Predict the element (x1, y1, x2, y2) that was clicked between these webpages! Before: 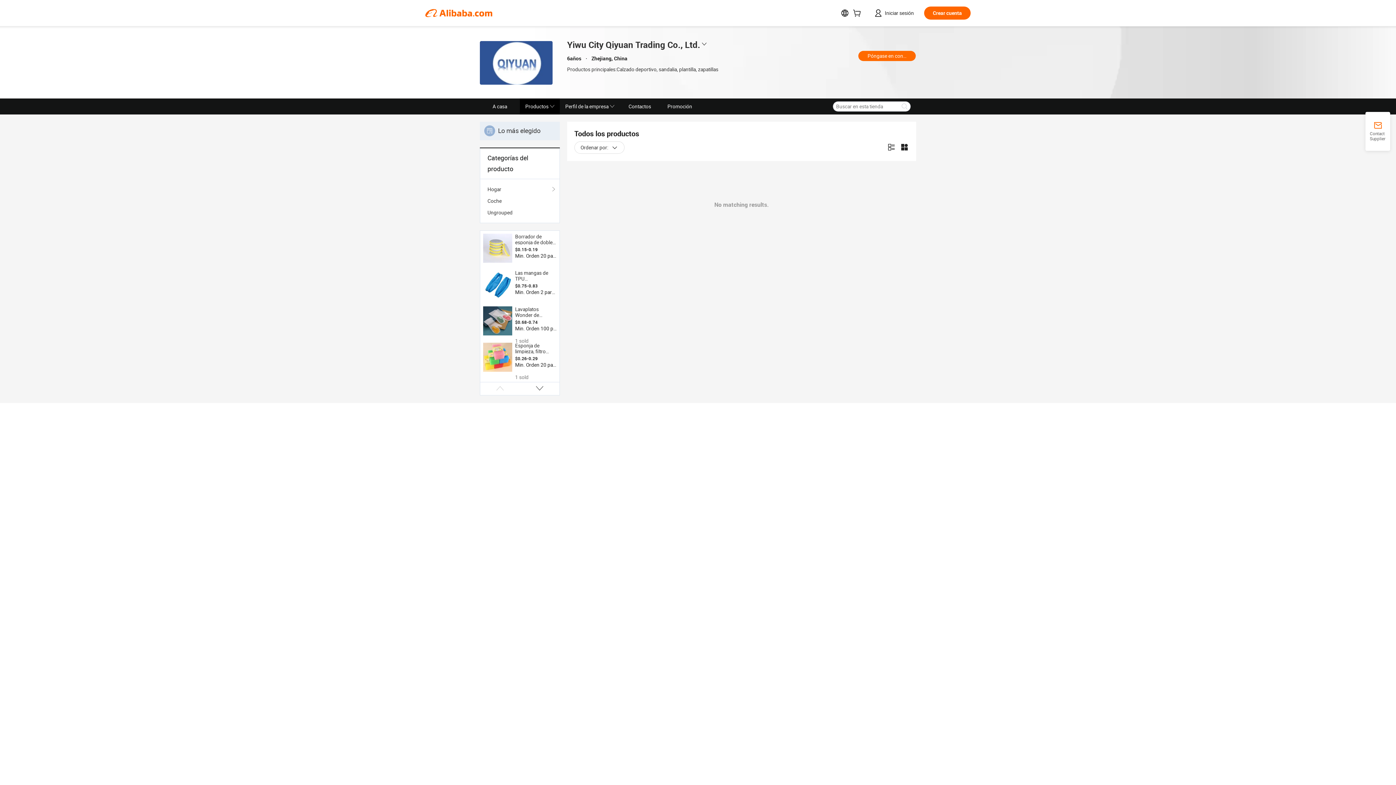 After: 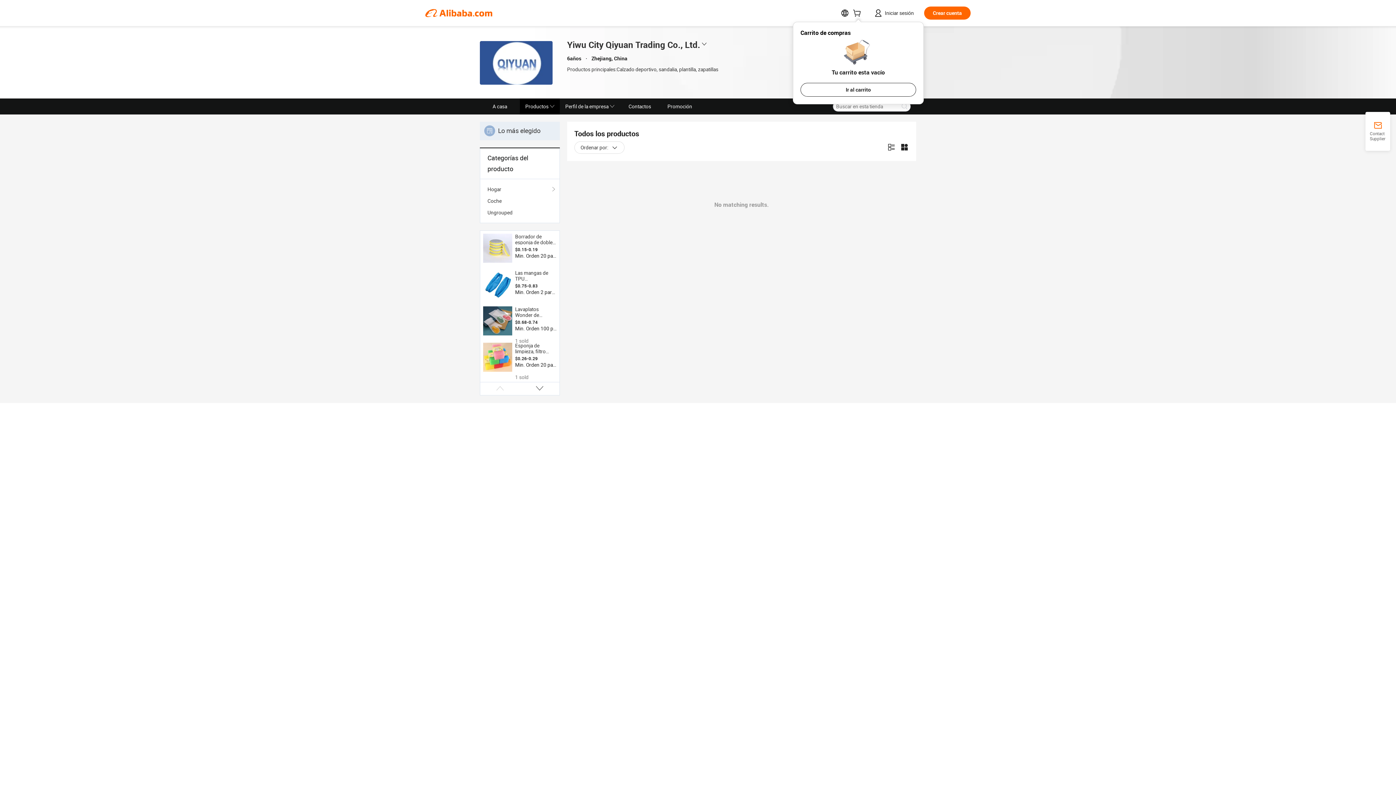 Action: bbox: (853, 11, 864, 17)